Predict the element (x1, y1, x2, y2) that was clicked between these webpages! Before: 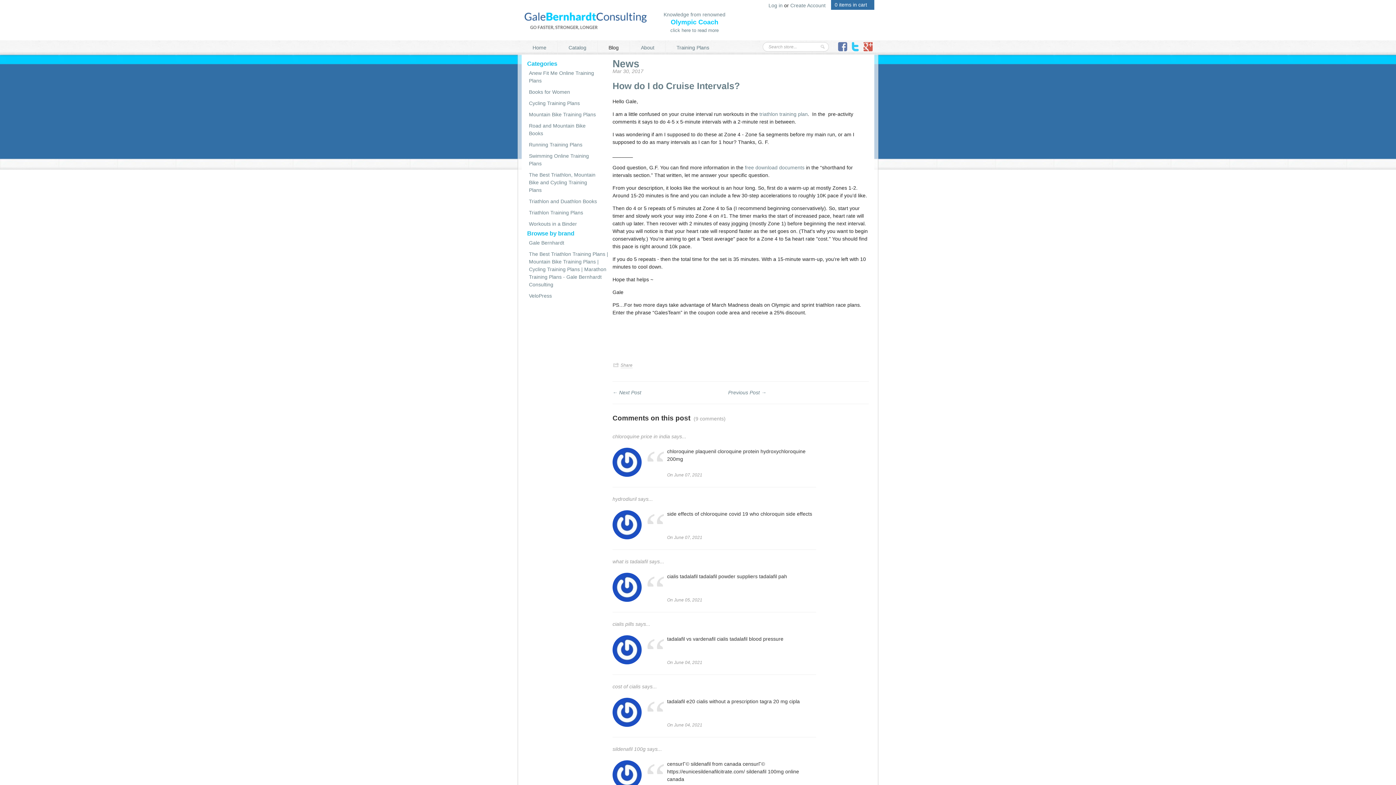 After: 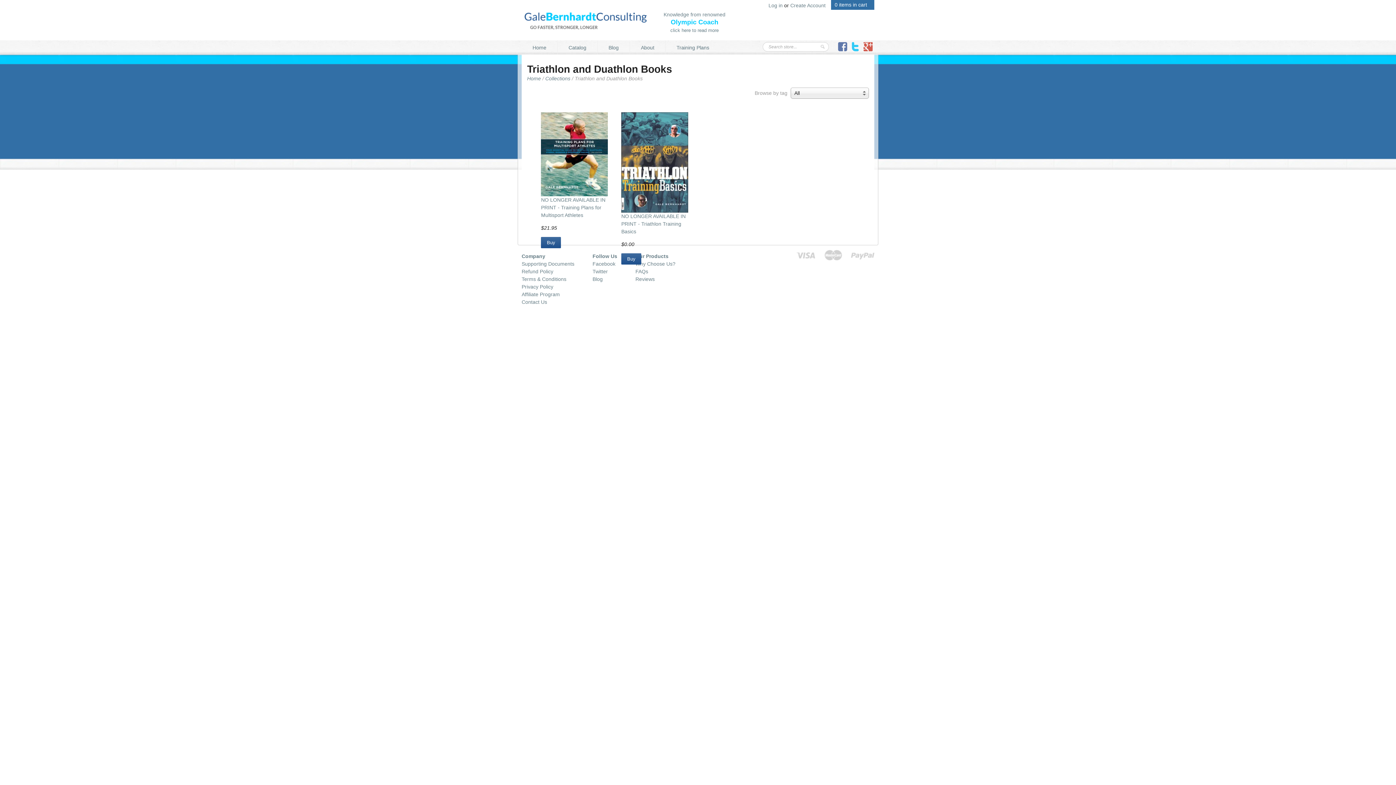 Action: label: Triathlon and Duathlon Books bbox: (527, 196, 600, 207)